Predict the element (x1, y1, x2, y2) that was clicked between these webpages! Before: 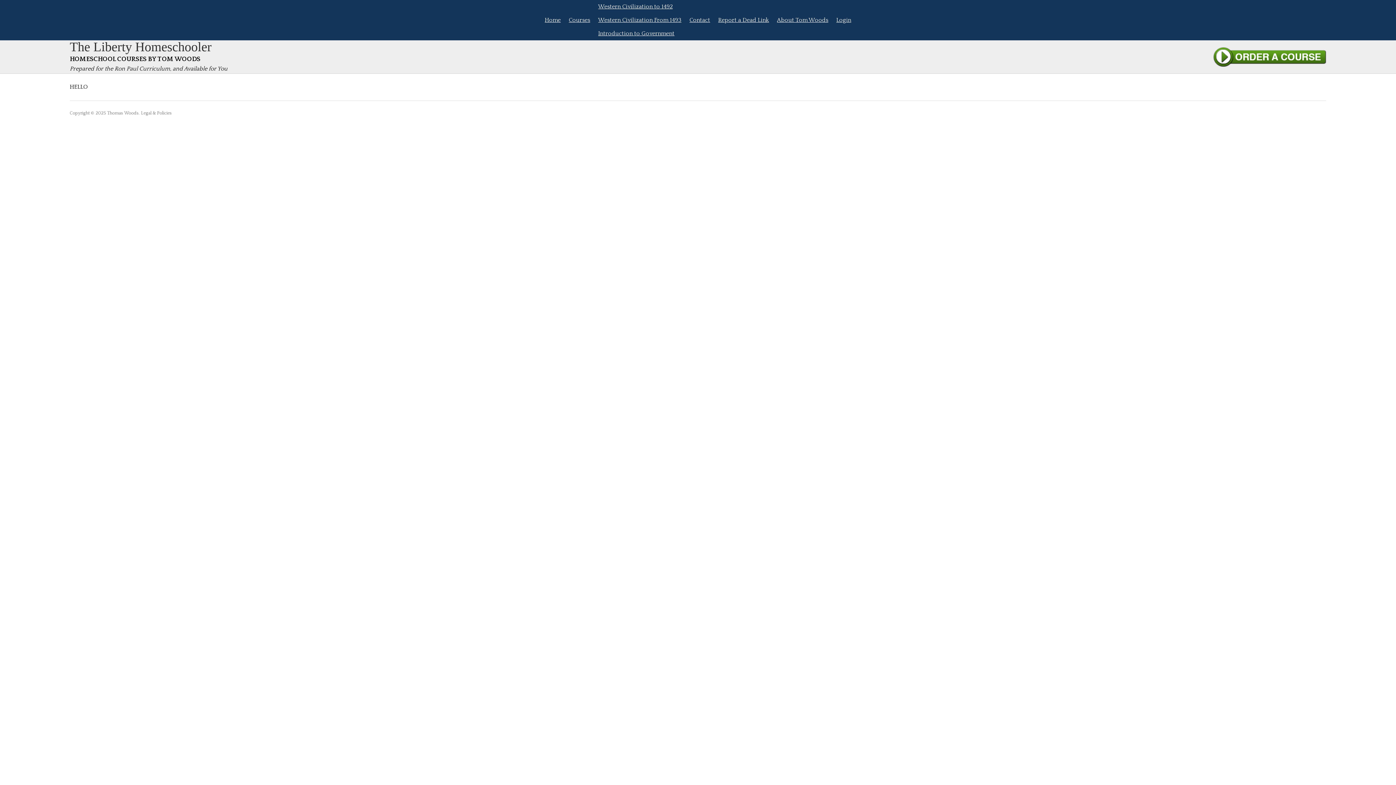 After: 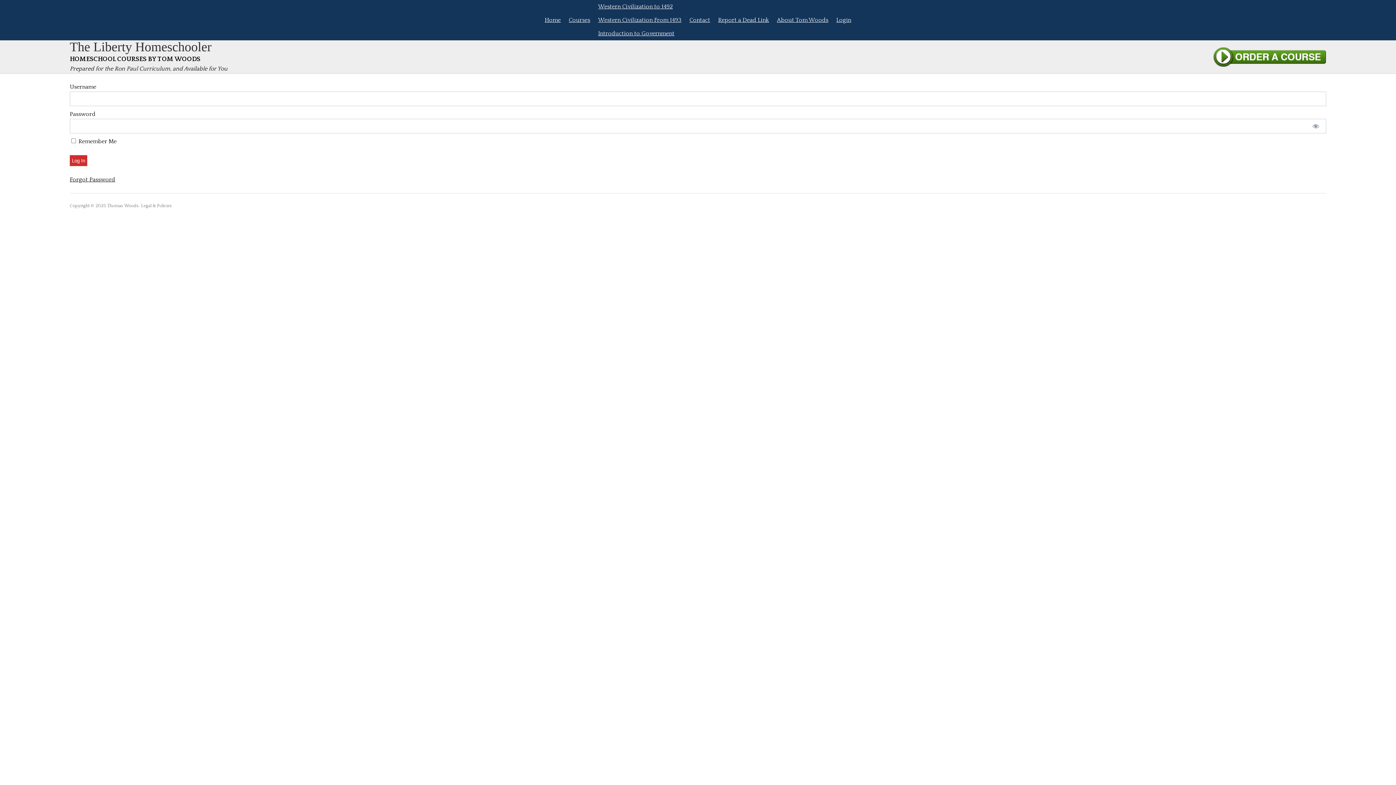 Action: bbox: (832, 13, 855, 26) label: Login